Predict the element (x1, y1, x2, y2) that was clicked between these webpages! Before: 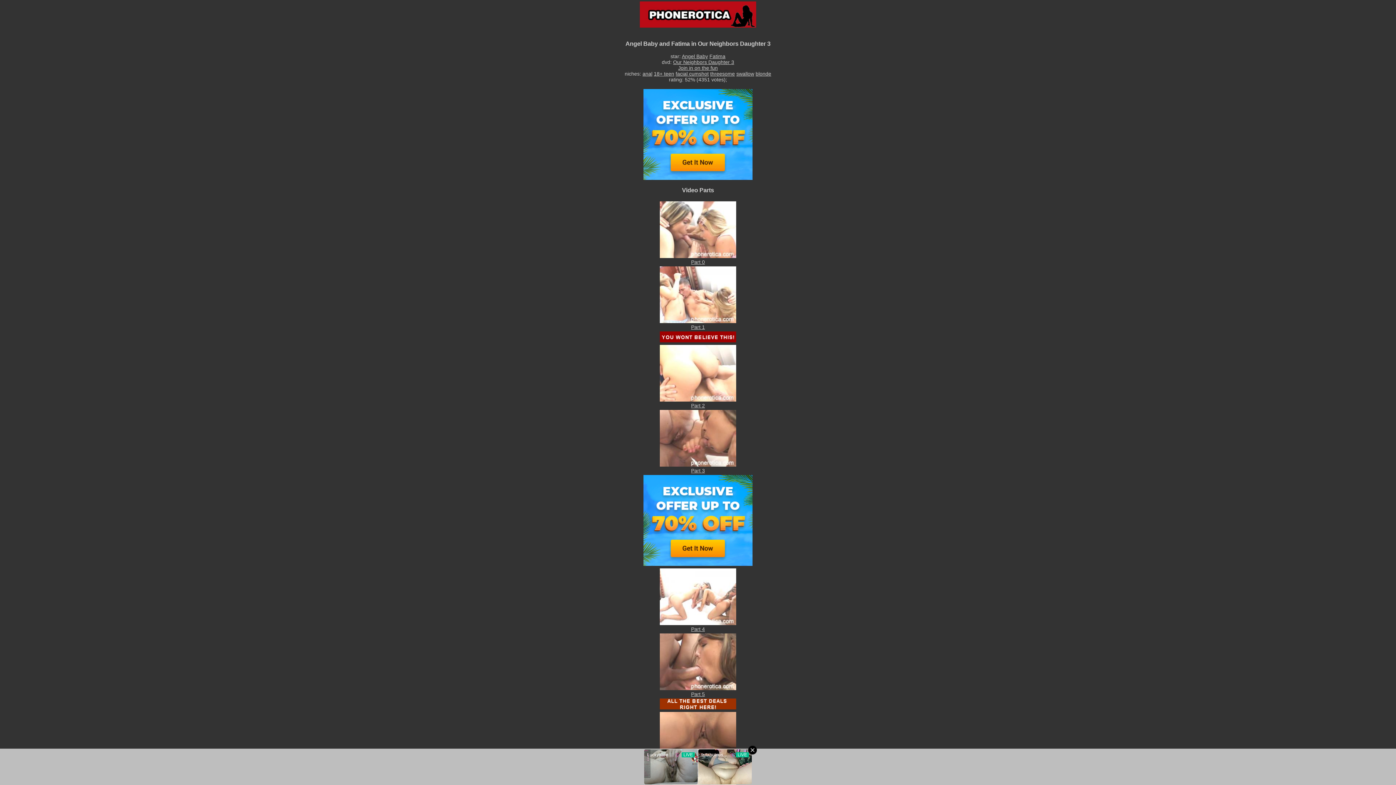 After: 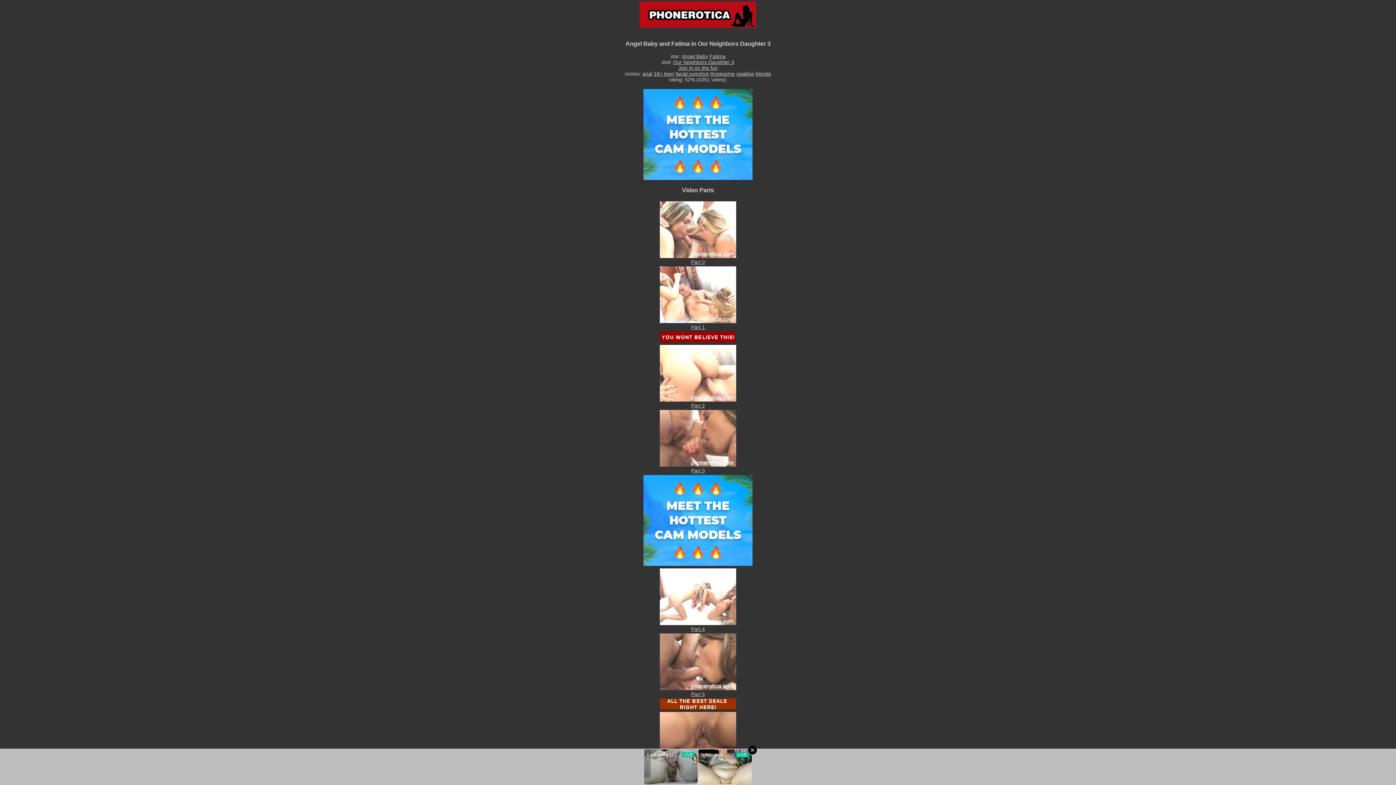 Action: bbox: (643, 561, 752, 567)